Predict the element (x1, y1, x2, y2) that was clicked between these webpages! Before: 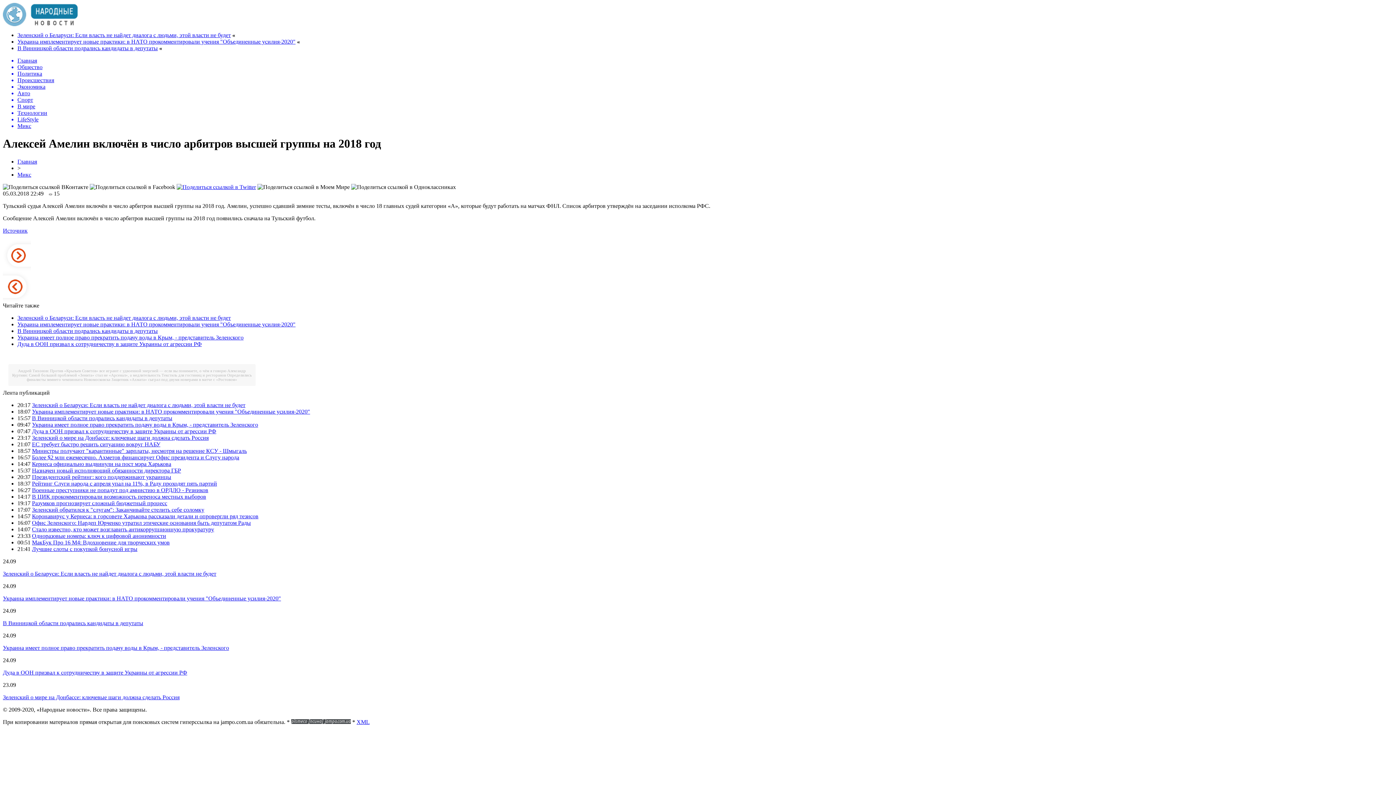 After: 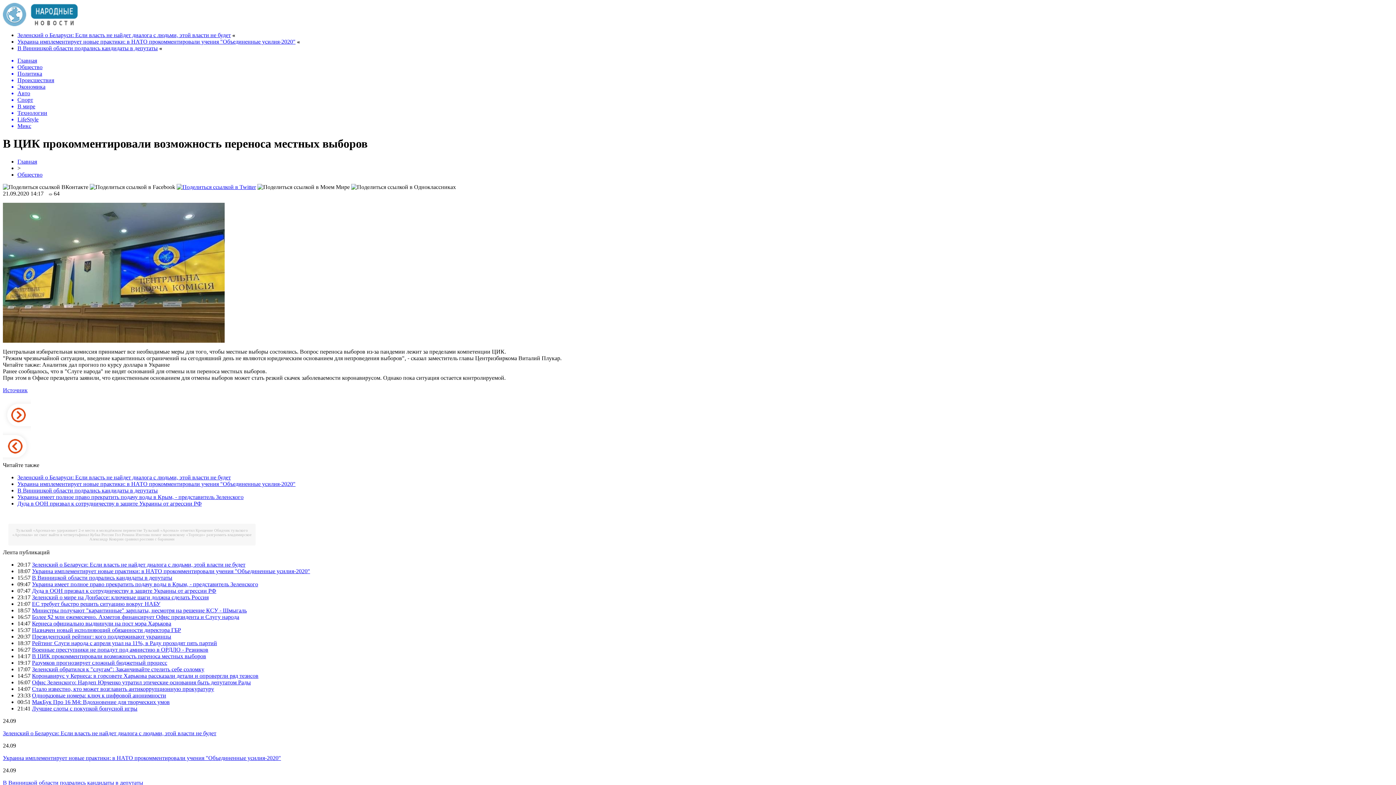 Action: bbox: (32, 493, 206, 499) label: В ЦИК прокомментировали возможность переноса местных выборов